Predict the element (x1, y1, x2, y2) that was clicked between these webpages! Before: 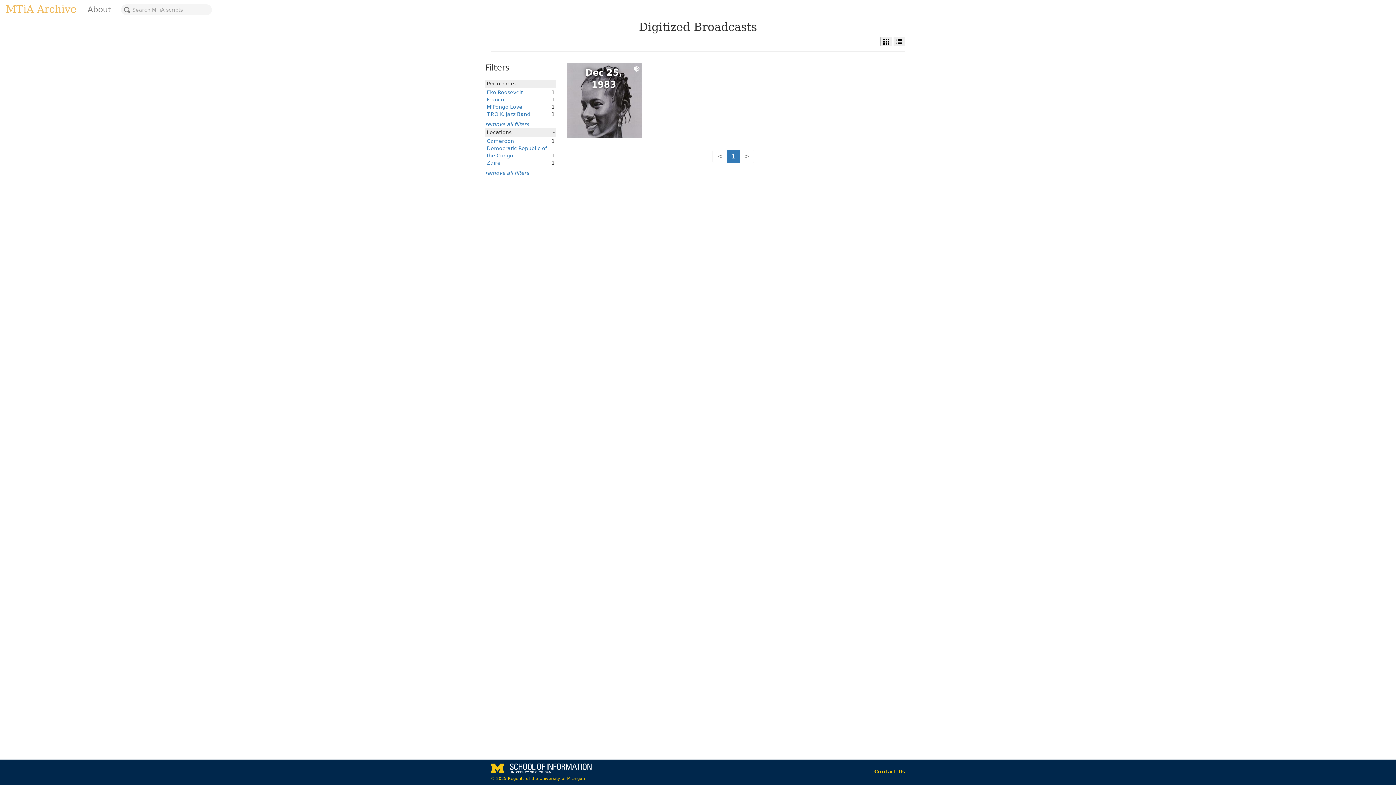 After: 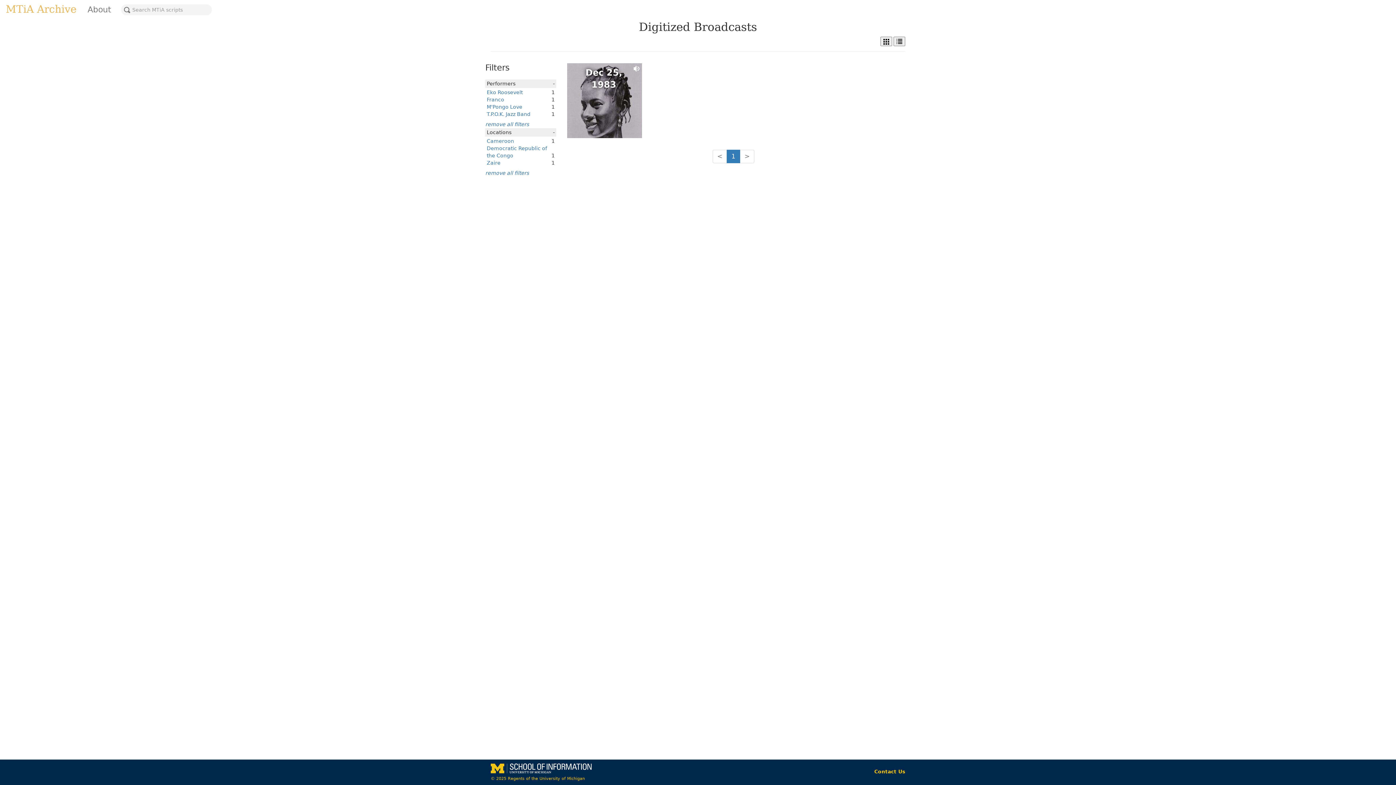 Action: bbox: (486, 111, 530, 117) label: T.P.O.K. Jazz Band